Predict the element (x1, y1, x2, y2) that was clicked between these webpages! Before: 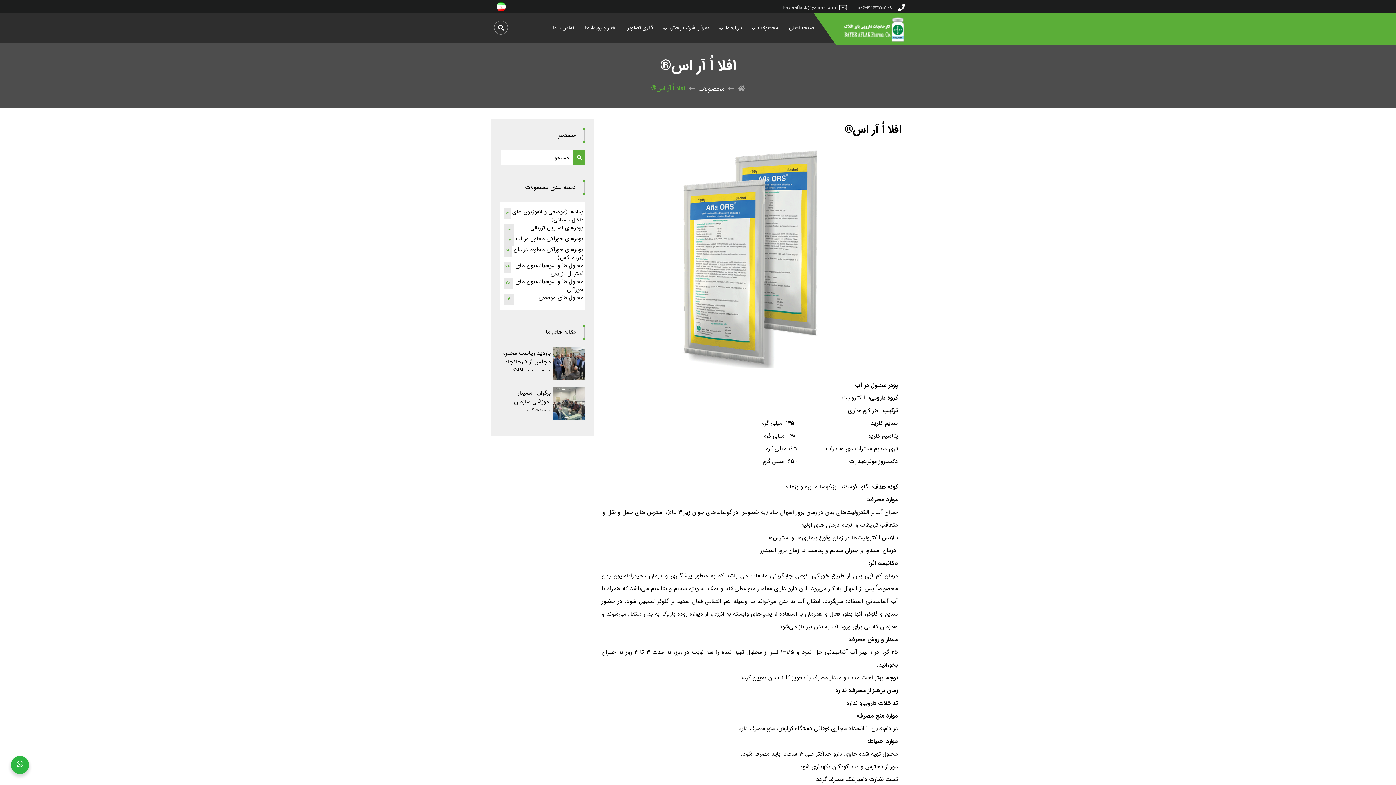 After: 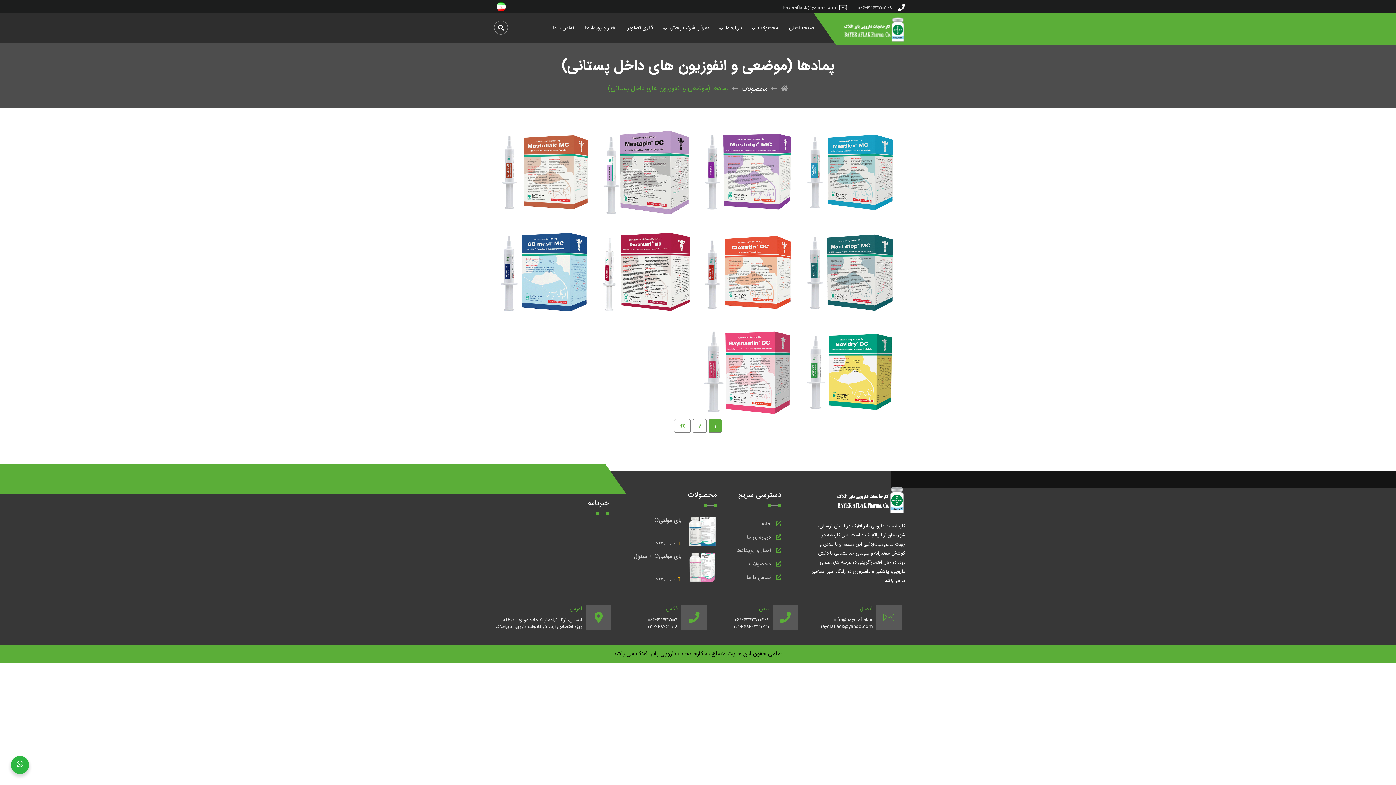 Action: label: پمادها (موضعی و انفوزیون های داخل پستانی) bbox: (511, 207, 583, 223)